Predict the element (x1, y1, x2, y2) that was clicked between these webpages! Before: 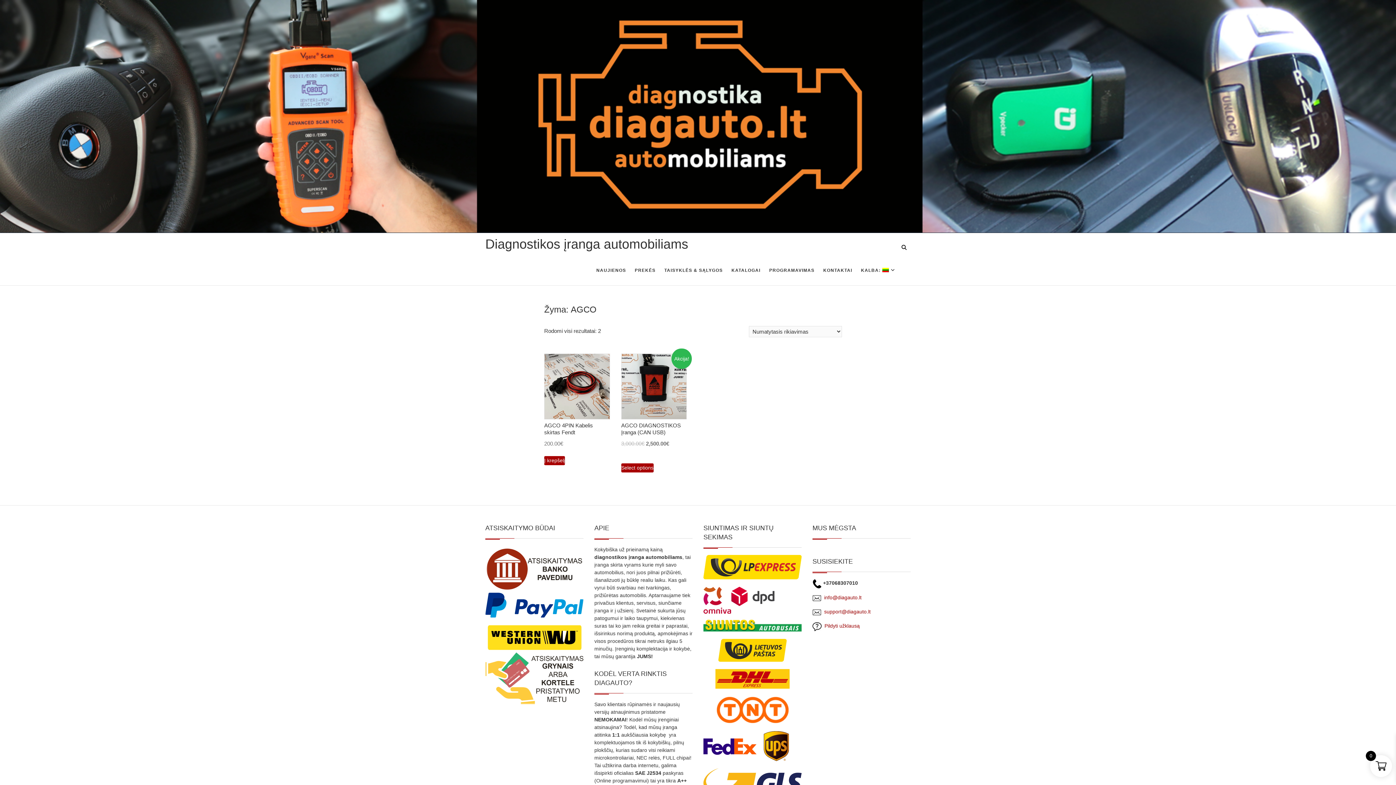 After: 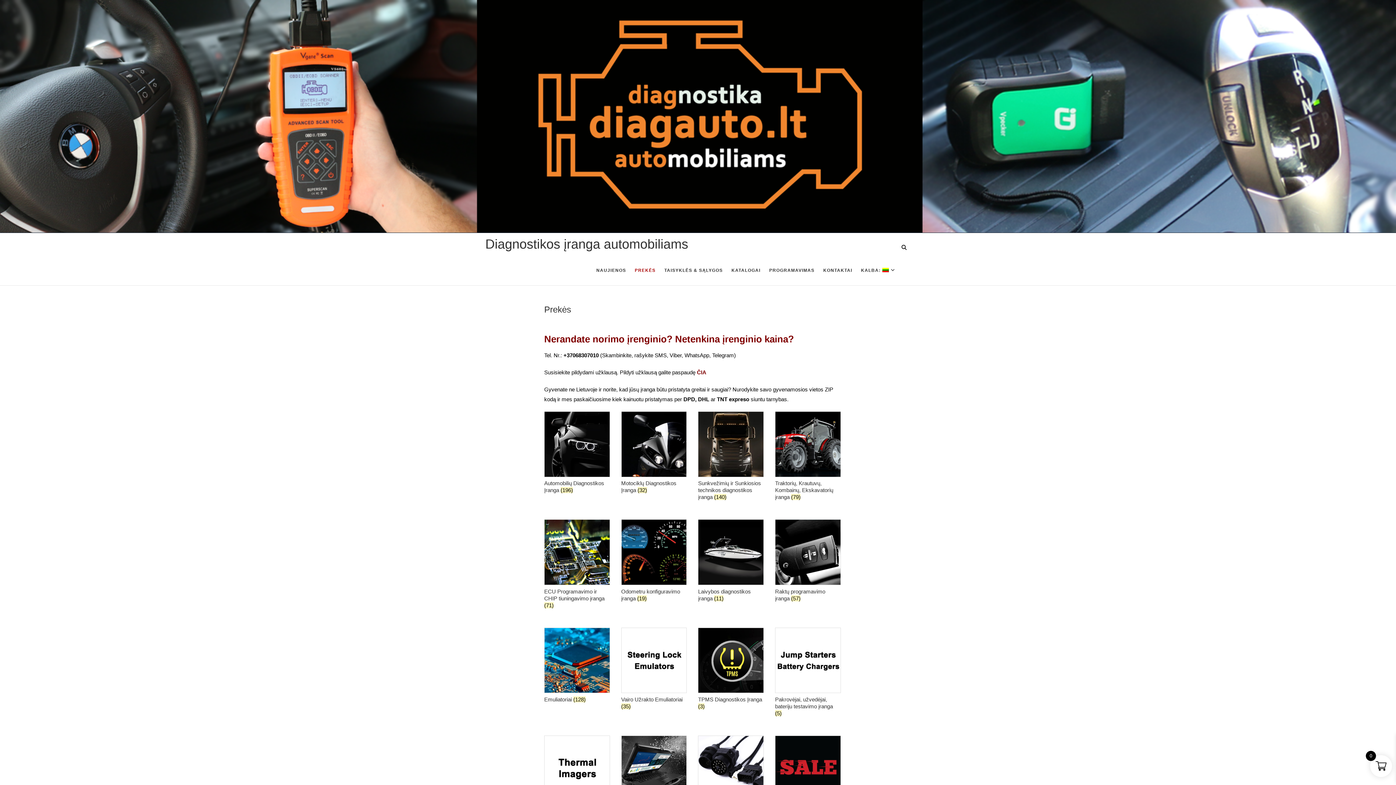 Action: label: PREKĖS bbox: (630, 255, 660, 285)